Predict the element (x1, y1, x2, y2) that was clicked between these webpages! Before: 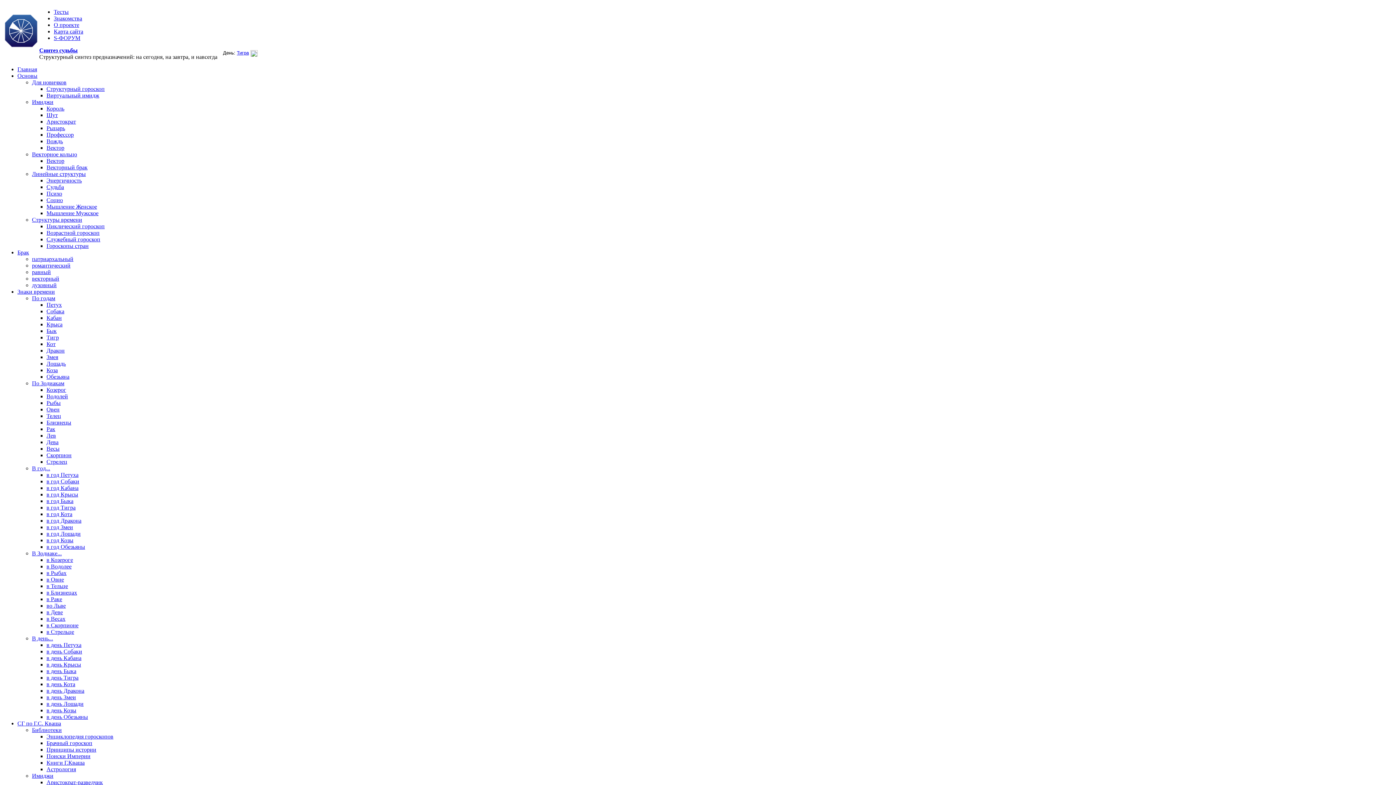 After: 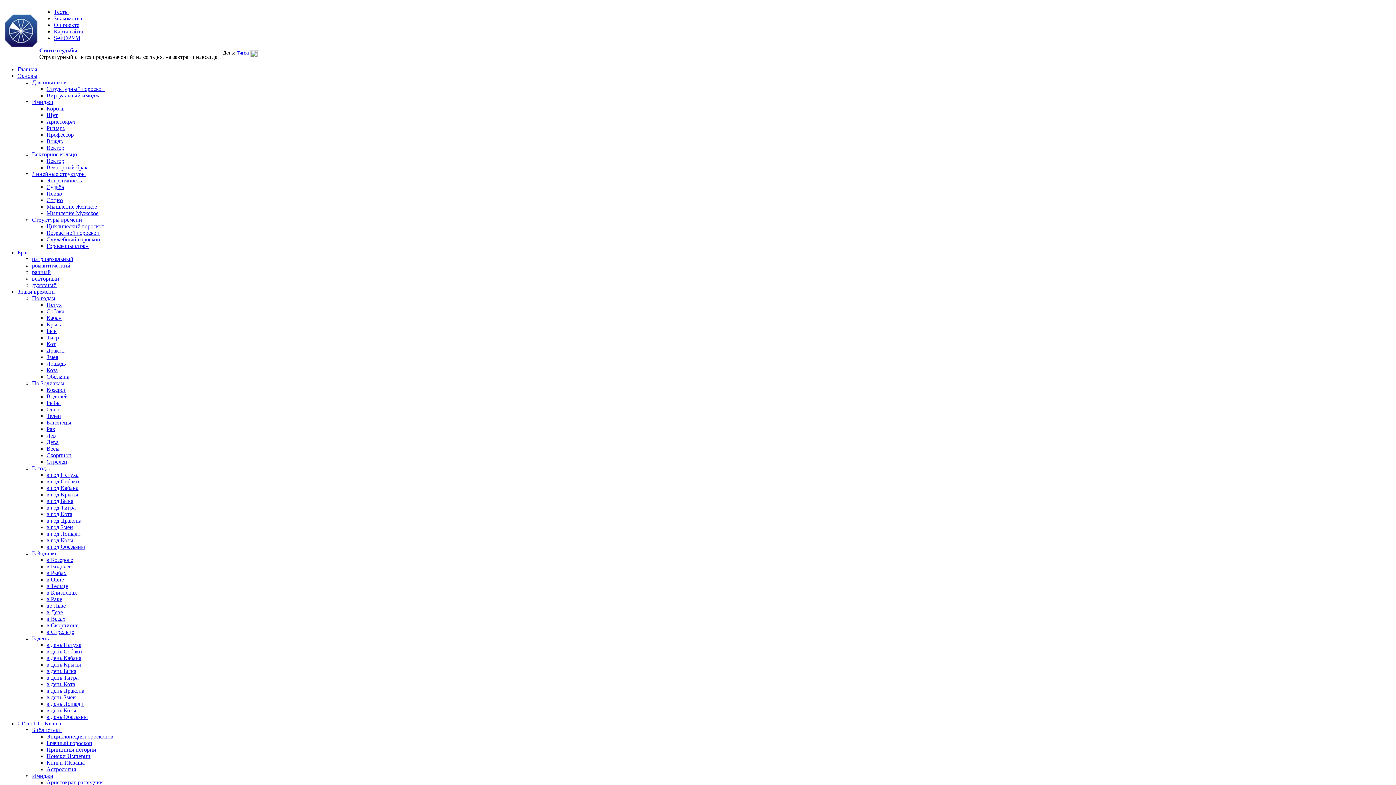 Action: bbox: (32, 465, 50, 471) label: В год...